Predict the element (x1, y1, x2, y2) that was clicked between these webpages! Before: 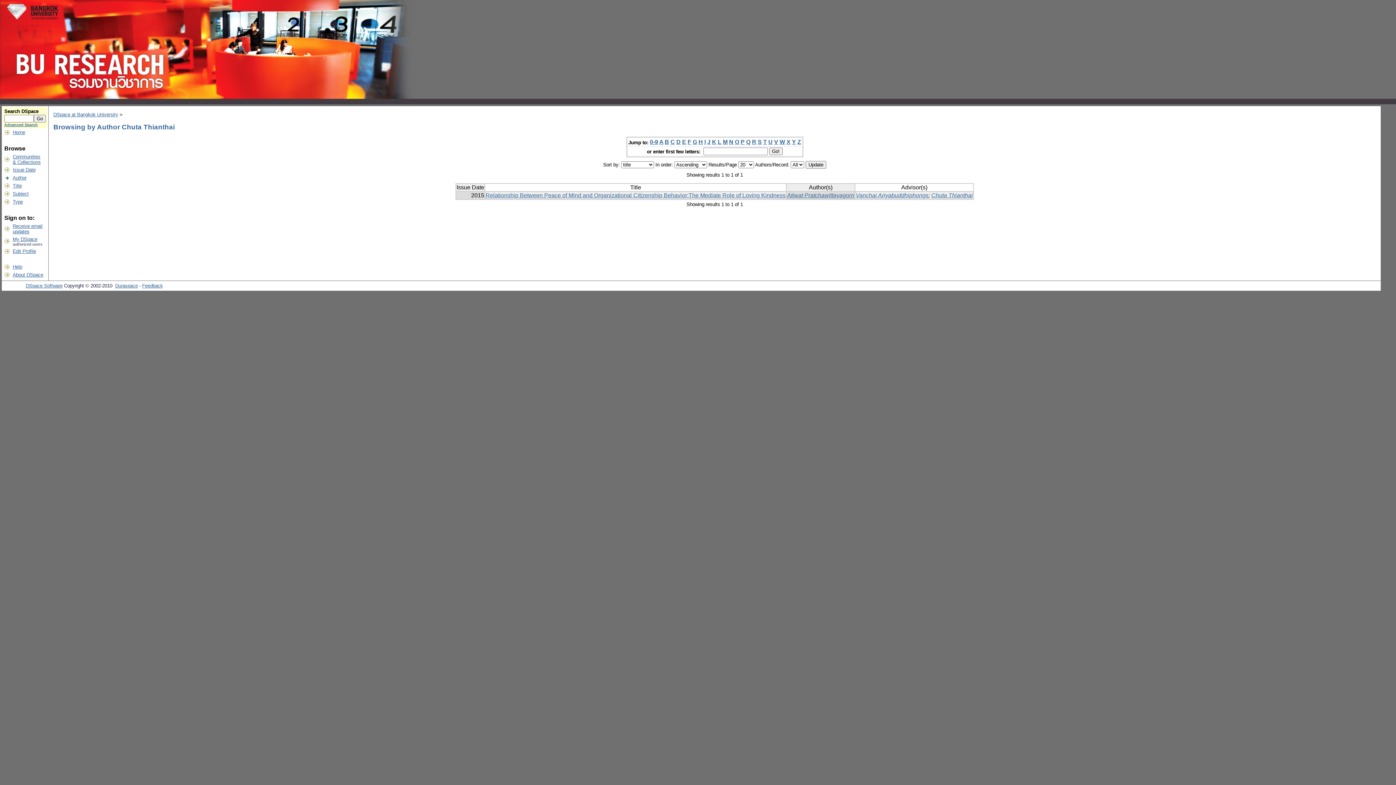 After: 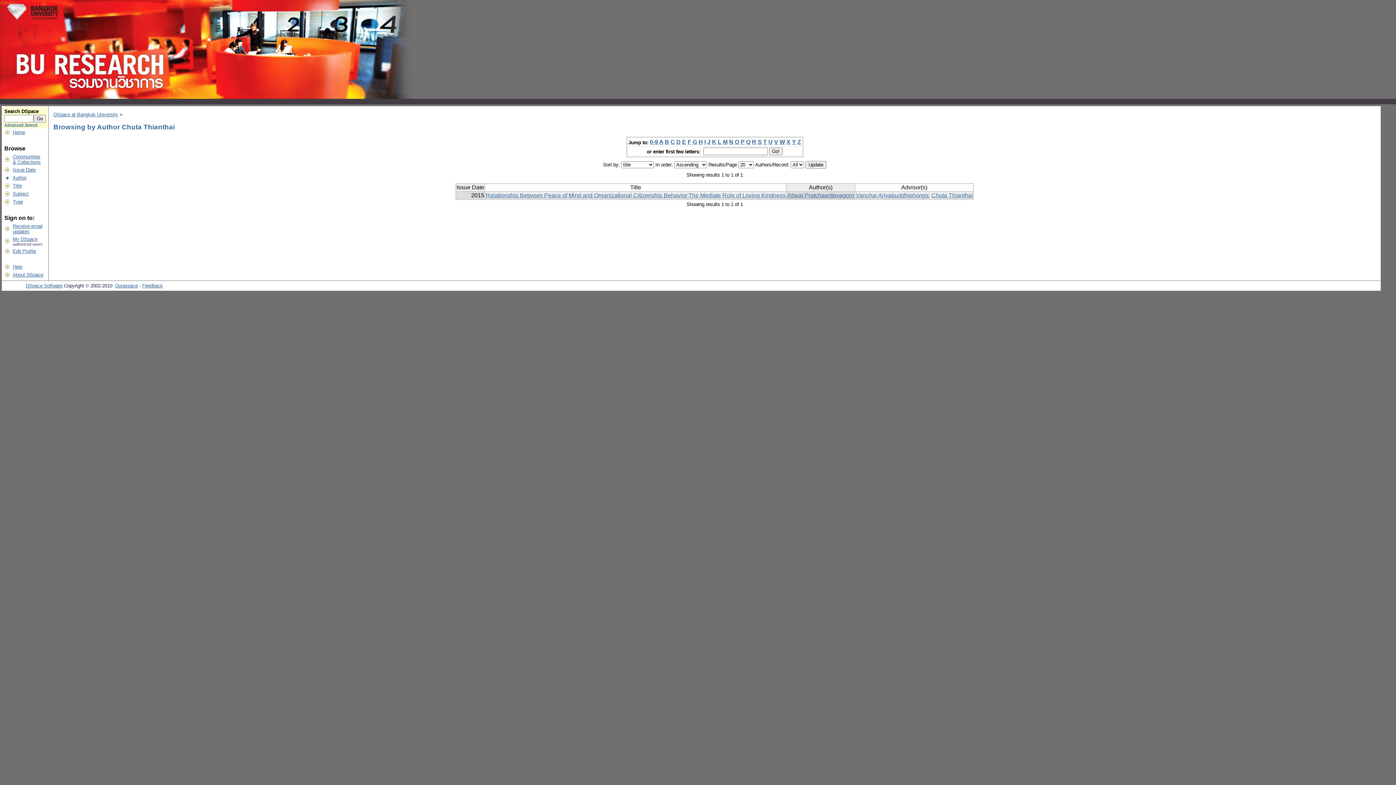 Action: bbox: (25, 283, 62, 288) label: DSpace Software